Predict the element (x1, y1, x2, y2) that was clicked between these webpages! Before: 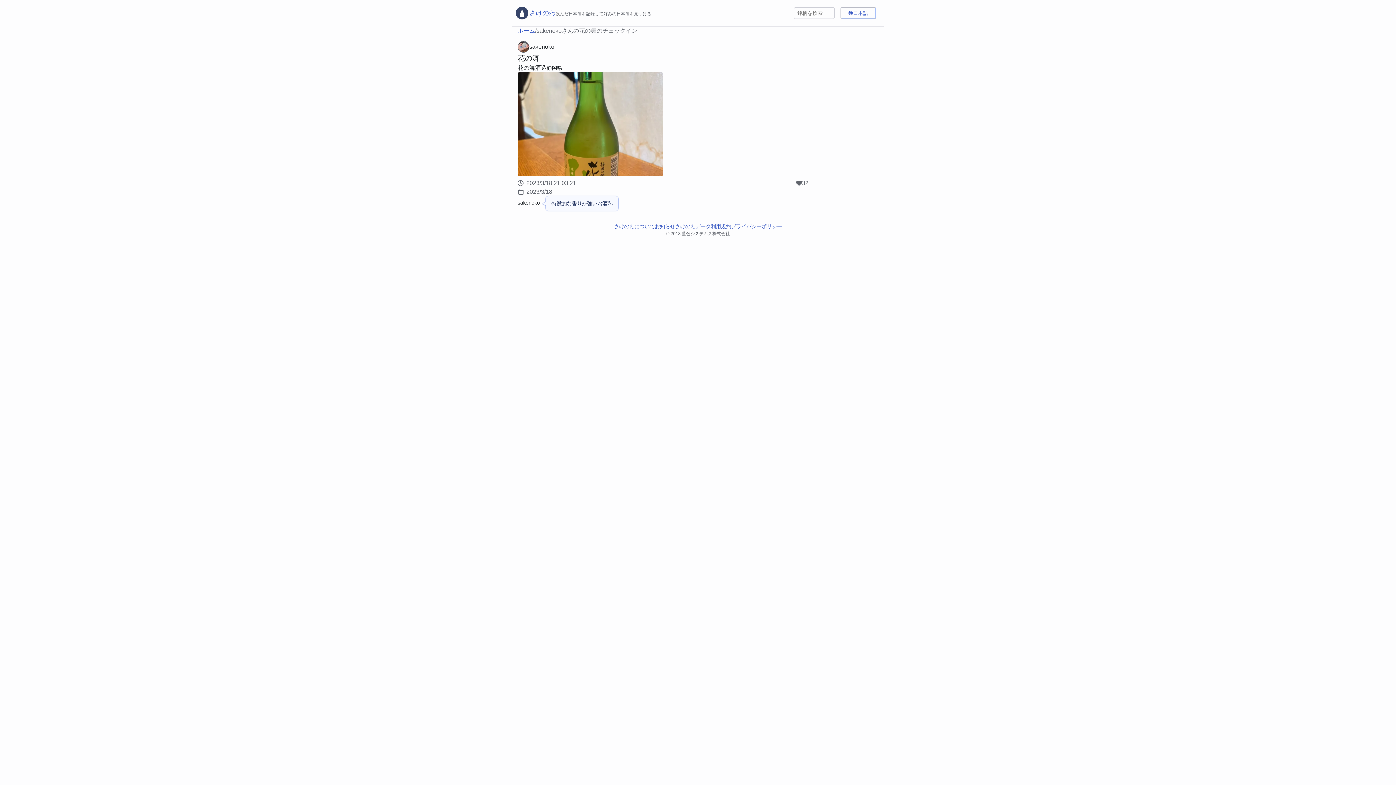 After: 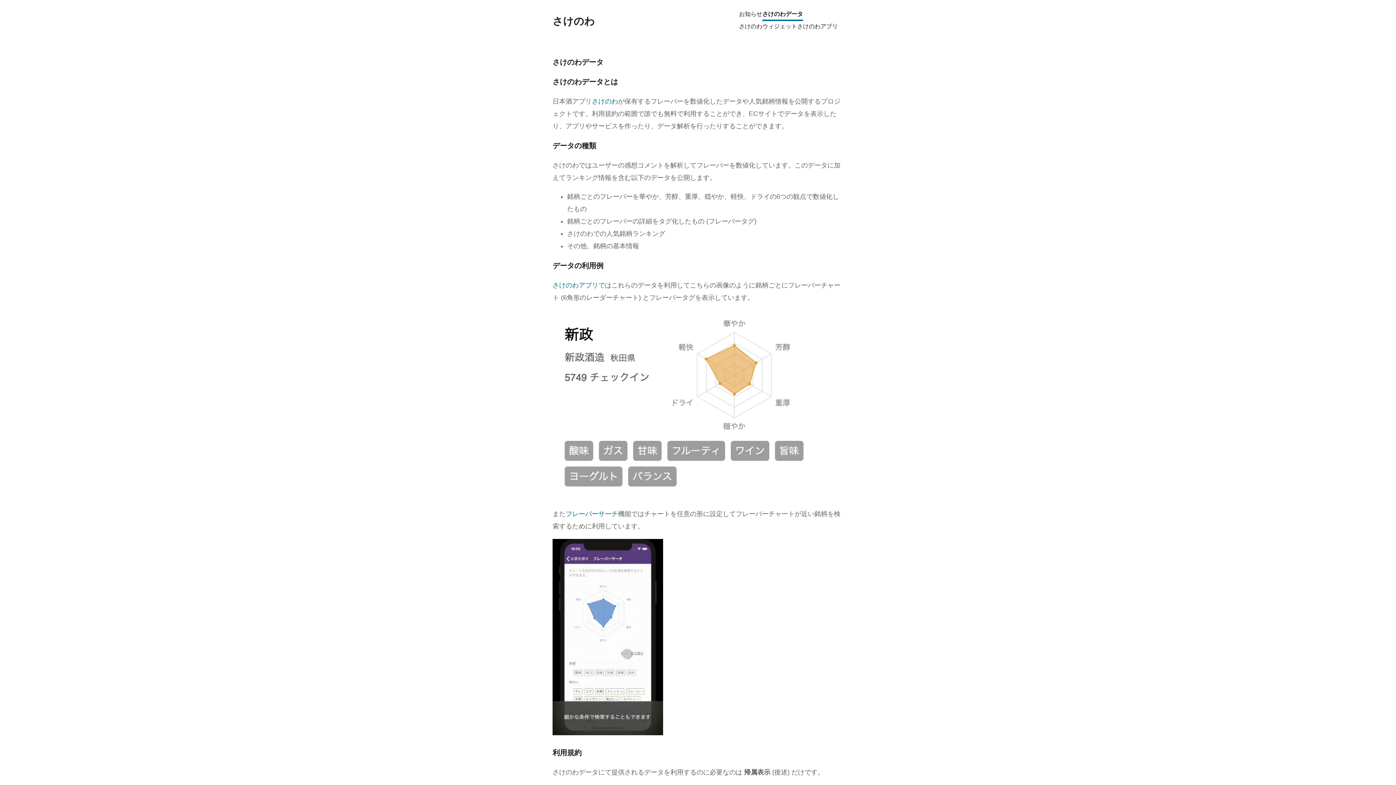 Action: bbox: (675, 222, 710, 230) label: さけのわデータ